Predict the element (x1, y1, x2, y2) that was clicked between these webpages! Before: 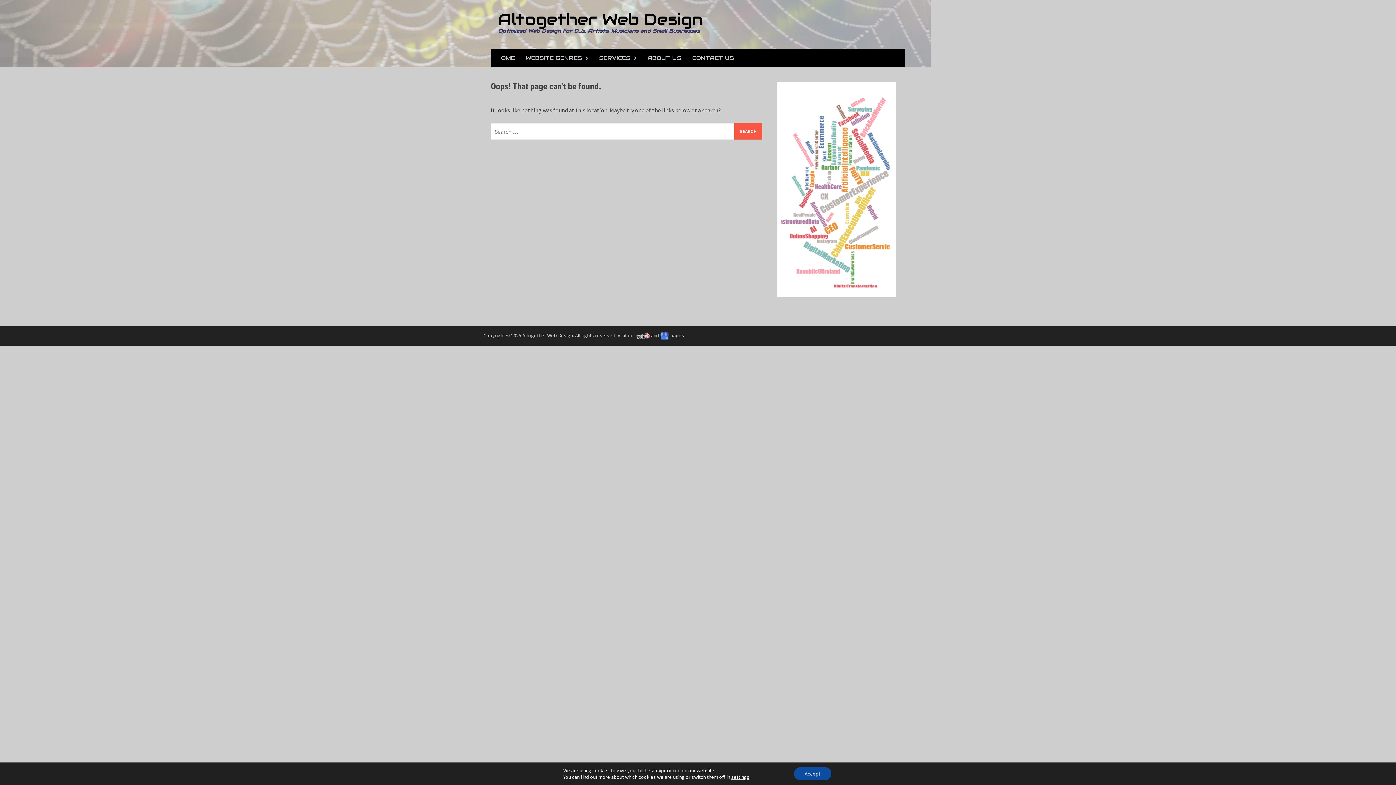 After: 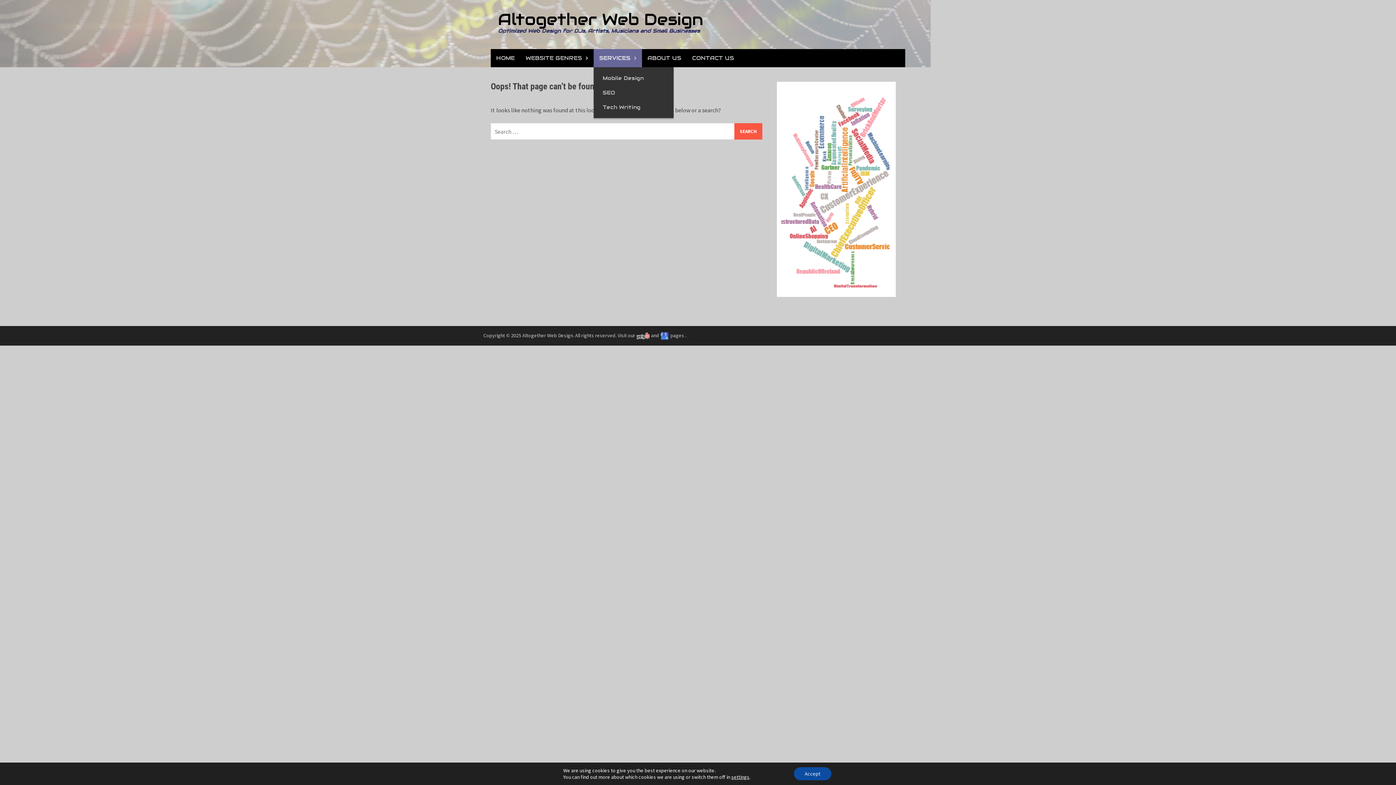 Action: bbox: (593, 49, 642, 67) label: SERVICES